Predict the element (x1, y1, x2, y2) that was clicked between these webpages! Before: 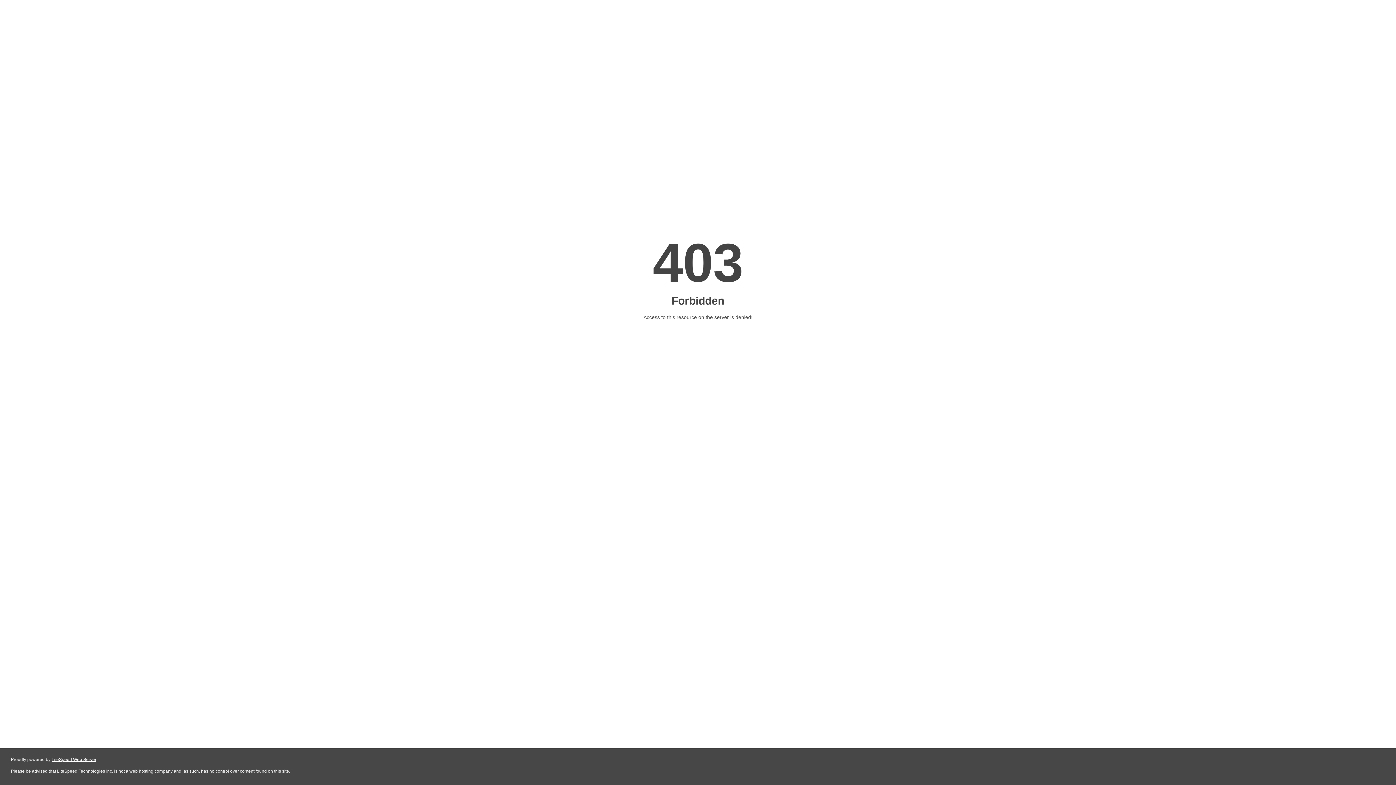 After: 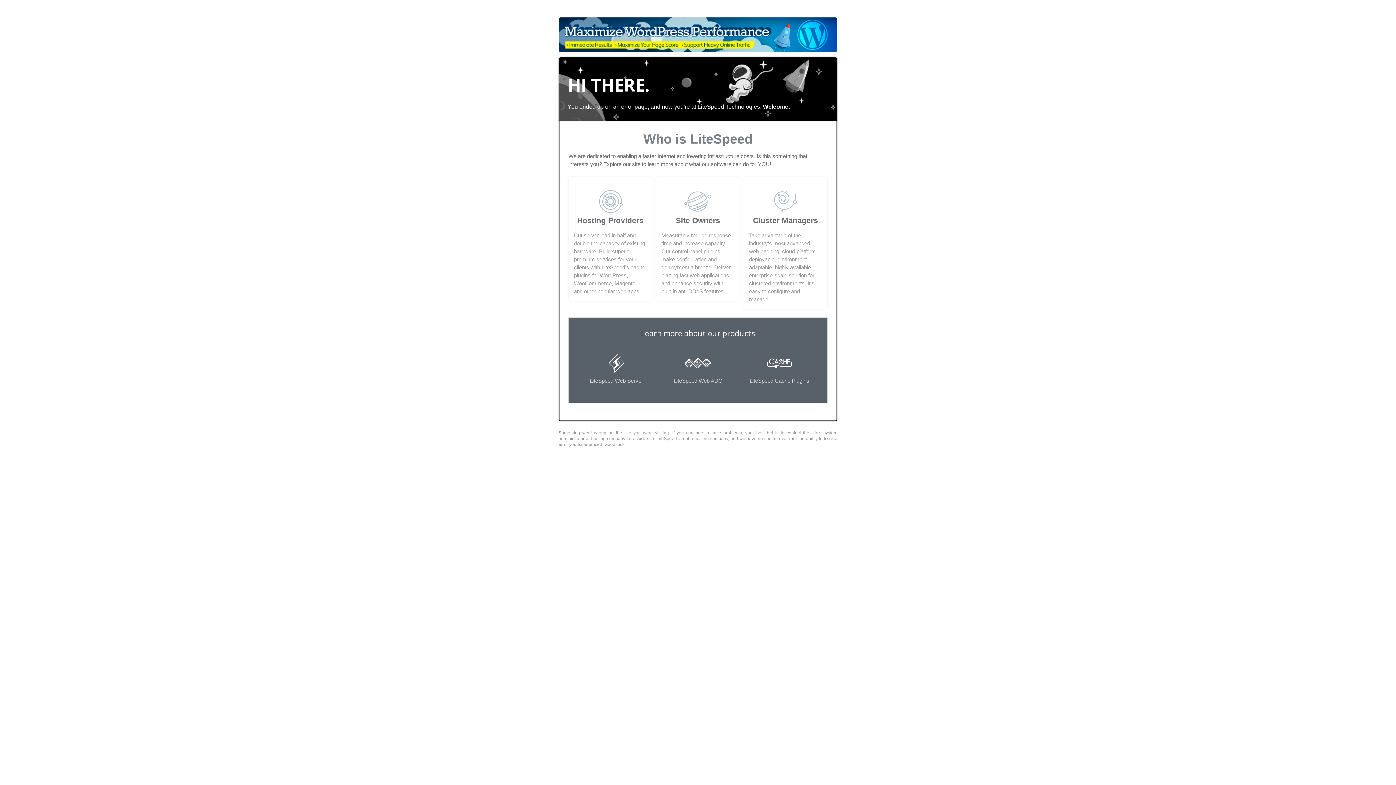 Action: label: LiteSpeed Web Server bbox: (51, 757, 96, 762)